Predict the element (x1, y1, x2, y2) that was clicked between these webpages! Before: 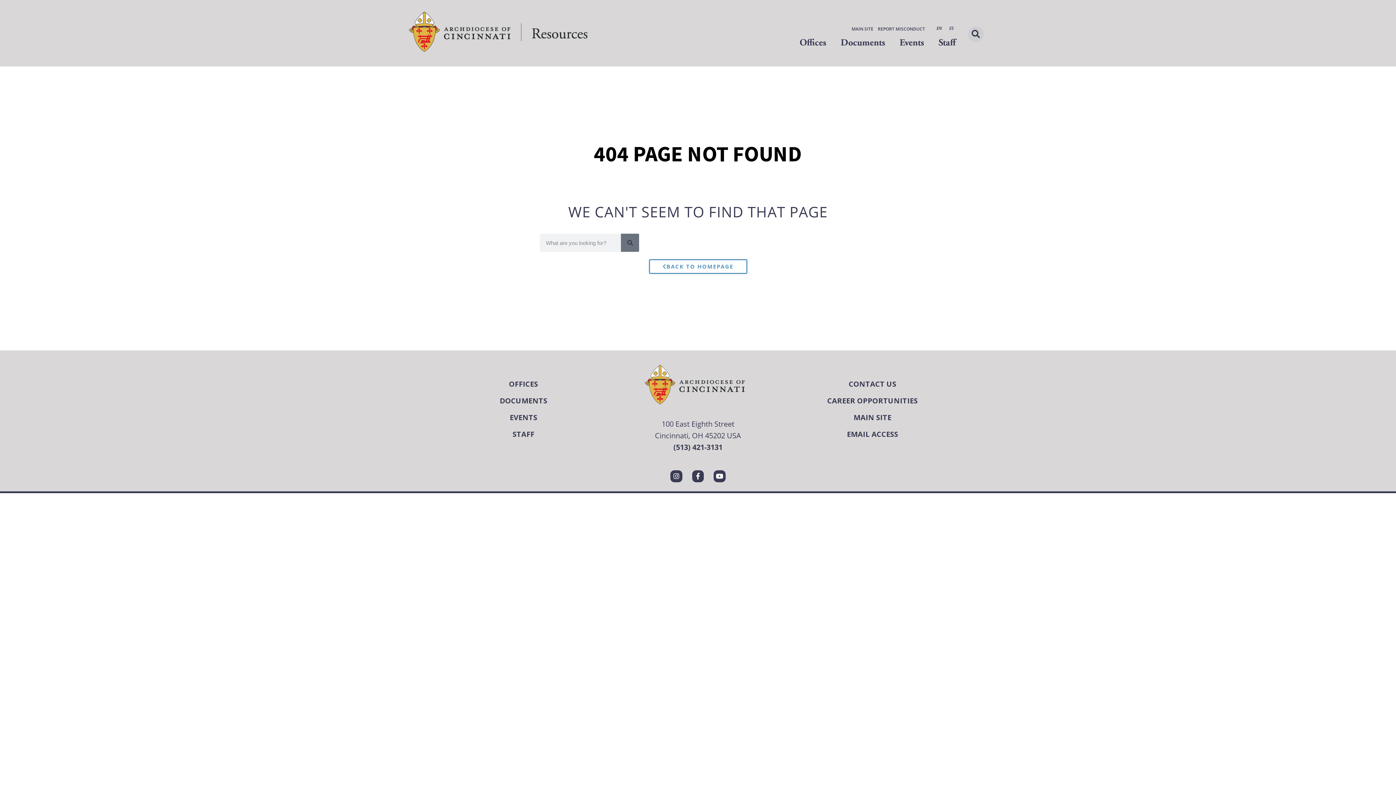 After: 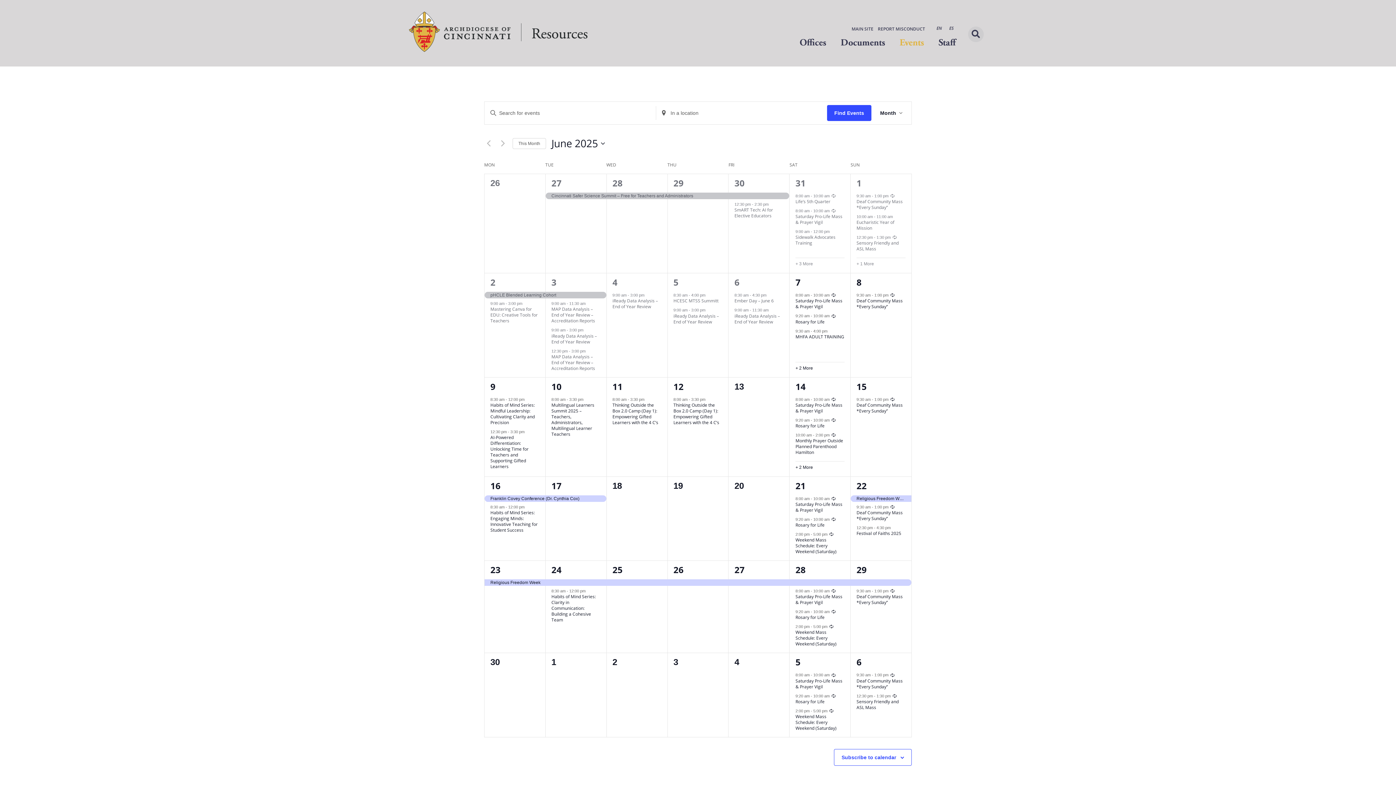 Action: label: Events bbox: (892, 32, 931, 53)